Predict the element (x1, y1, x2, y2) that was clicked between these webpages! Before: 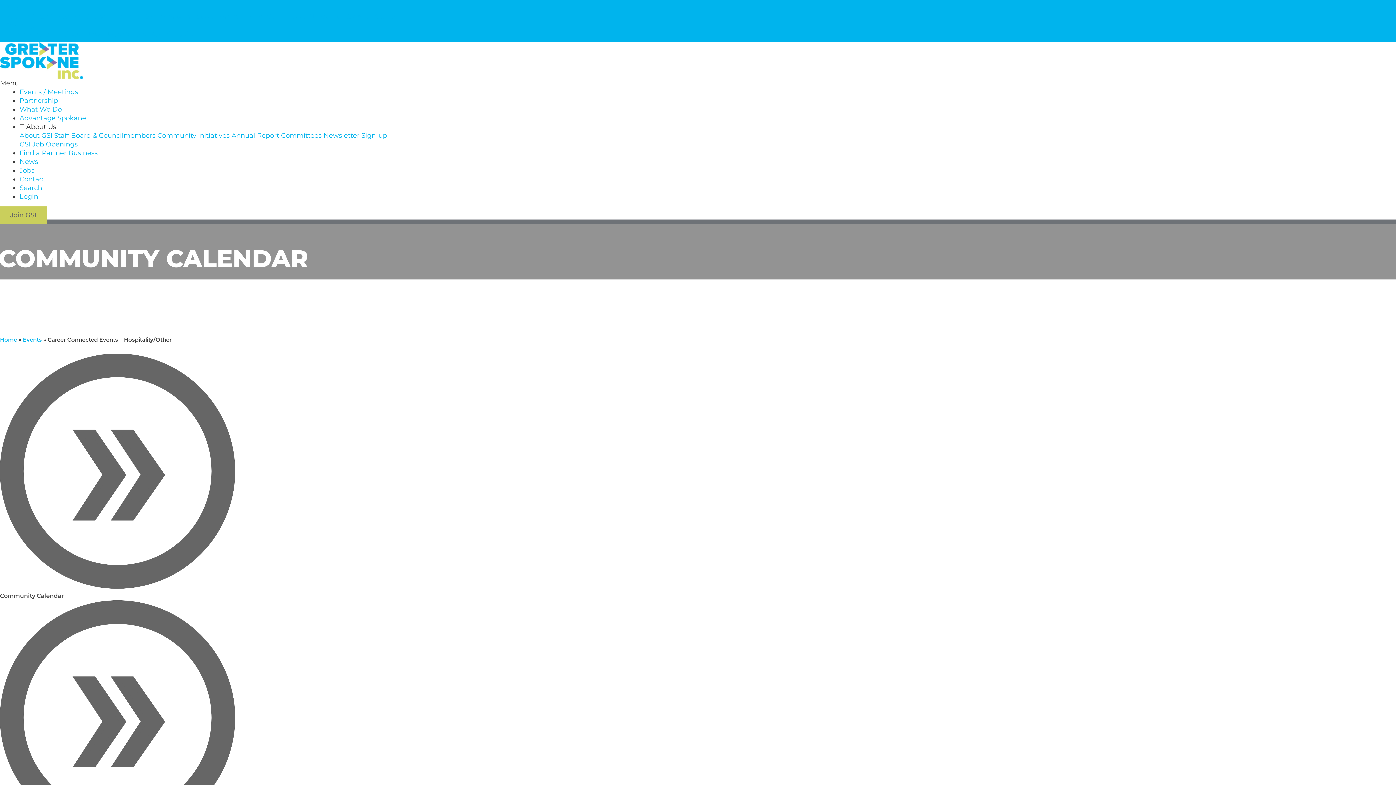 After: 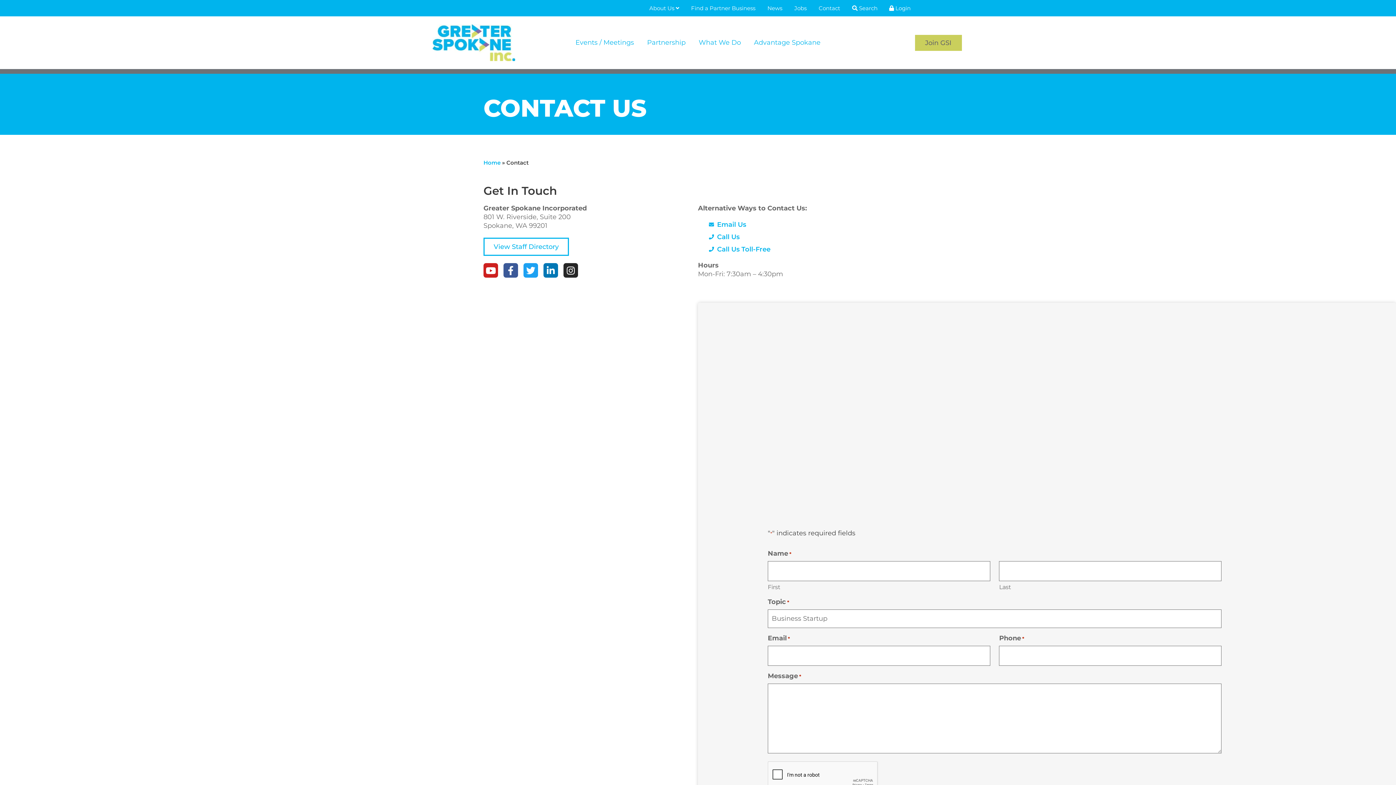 Action: label: Contact bbox: (19, 175, 45, 183)